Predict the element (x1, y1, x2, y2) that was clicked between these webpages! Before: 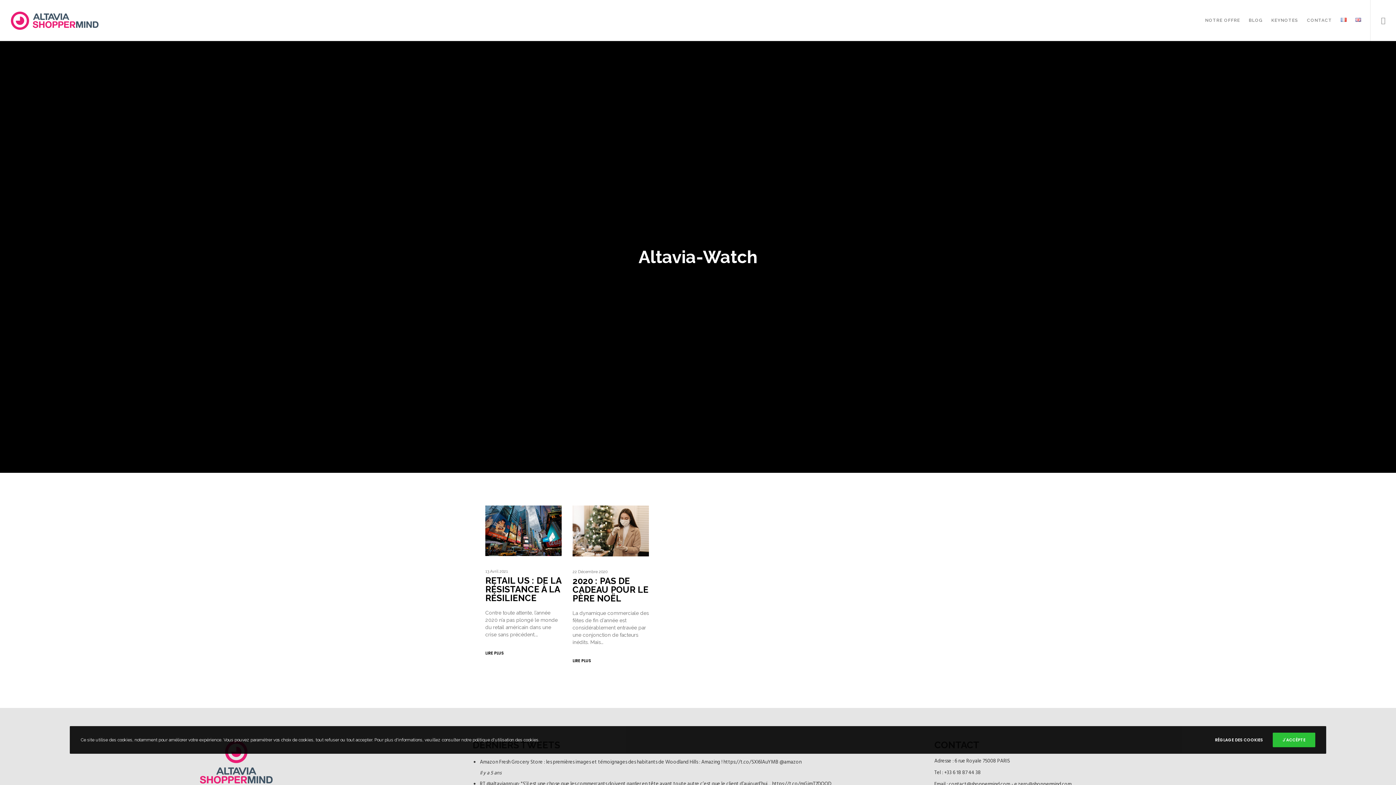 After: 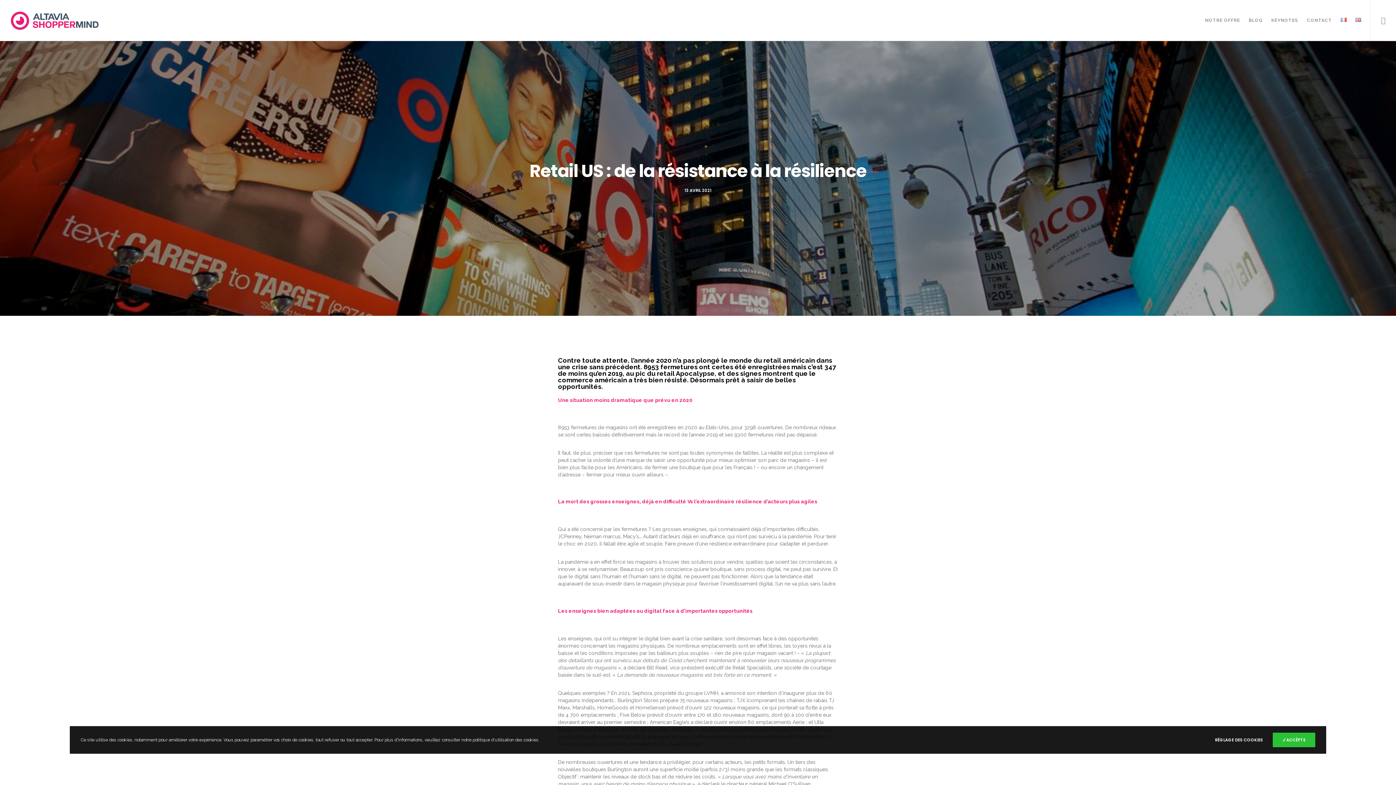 Action: bbox: (485, 505, 561, 556)